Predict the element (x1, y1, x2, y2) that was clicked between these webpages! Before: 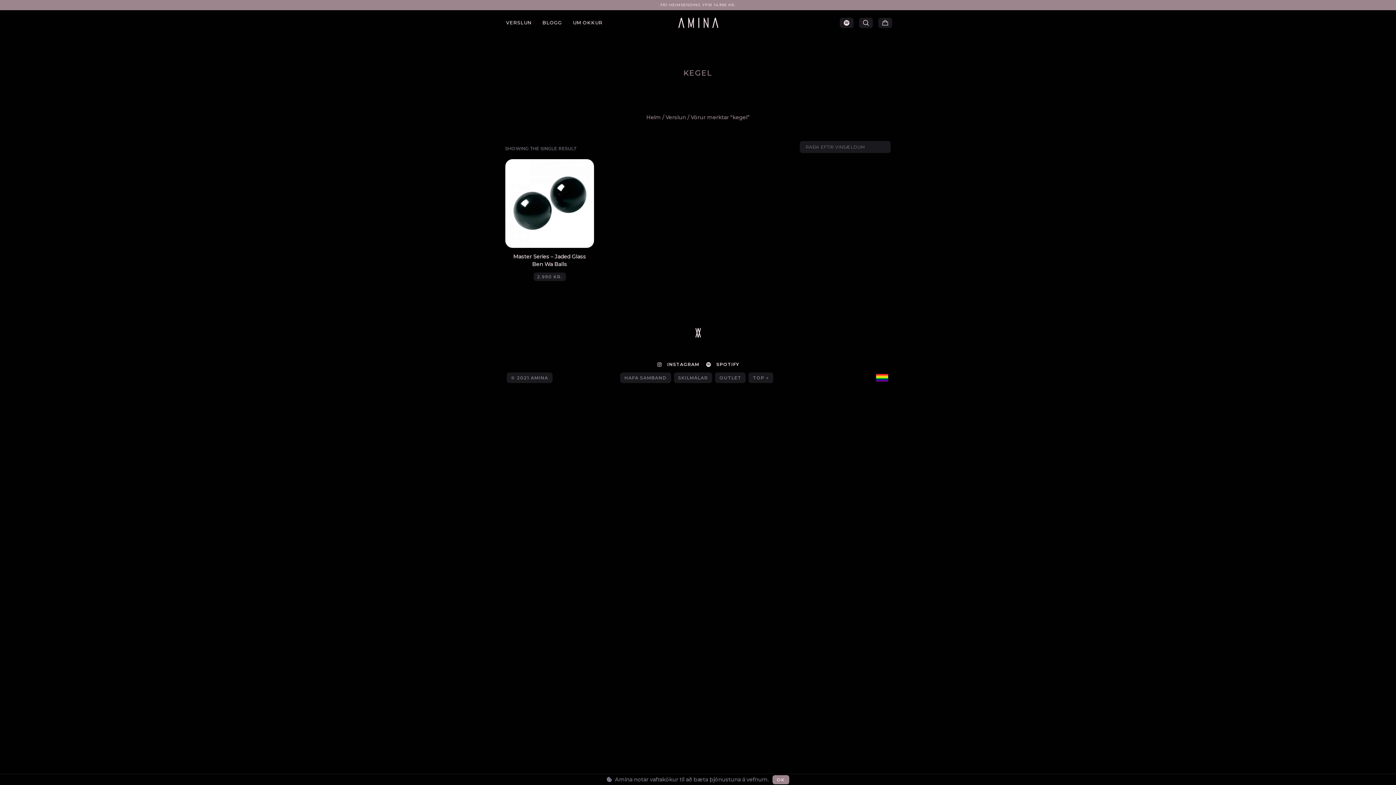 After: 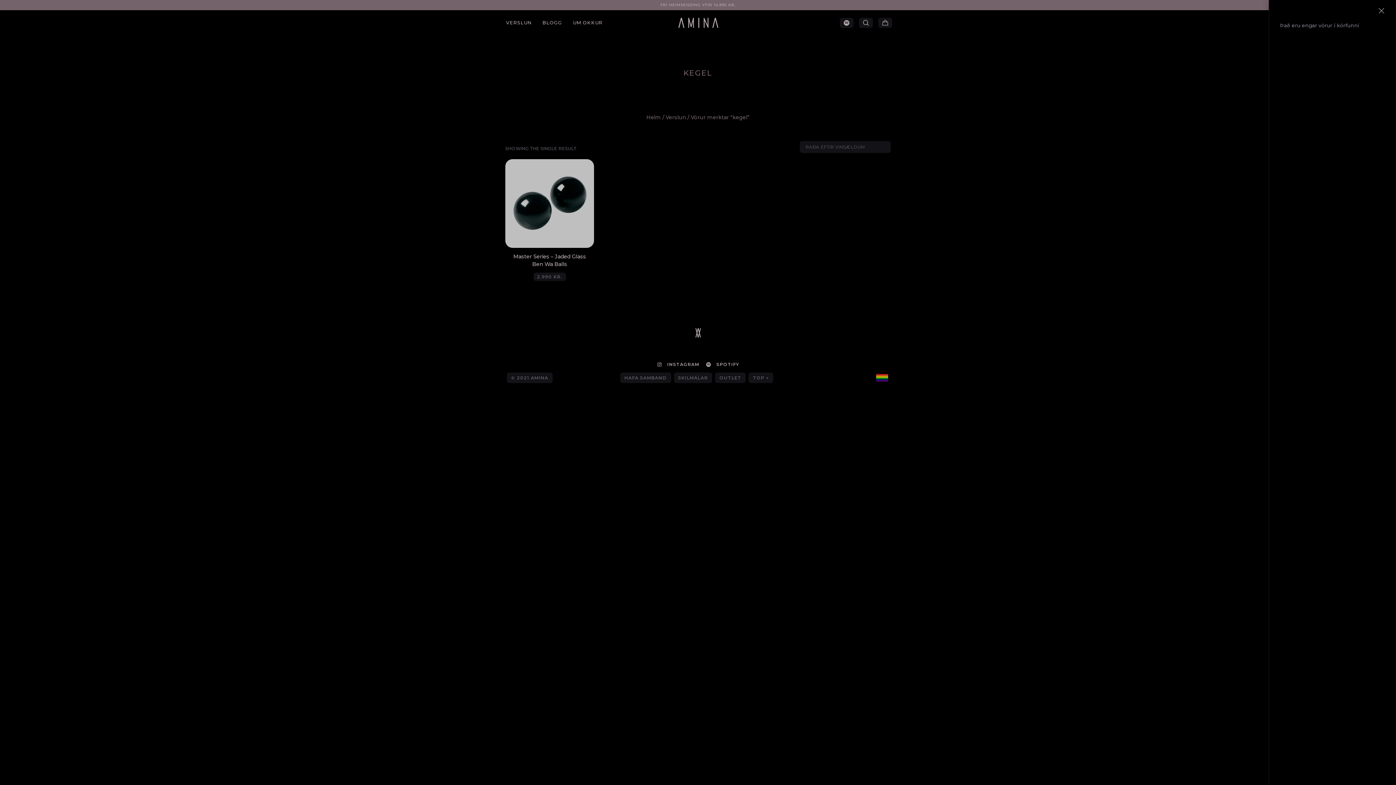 Action: bbox: (878, 17, 892, 28) label: Basket